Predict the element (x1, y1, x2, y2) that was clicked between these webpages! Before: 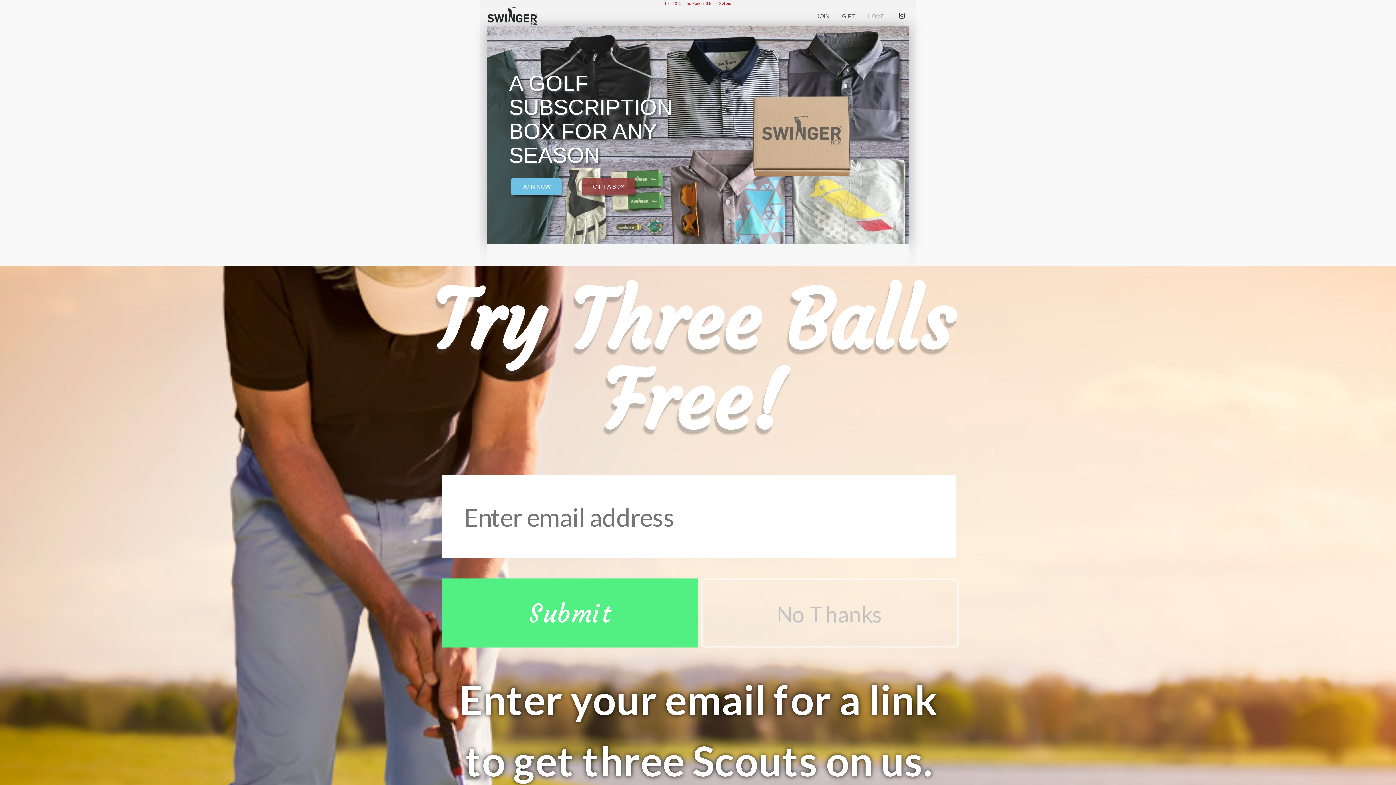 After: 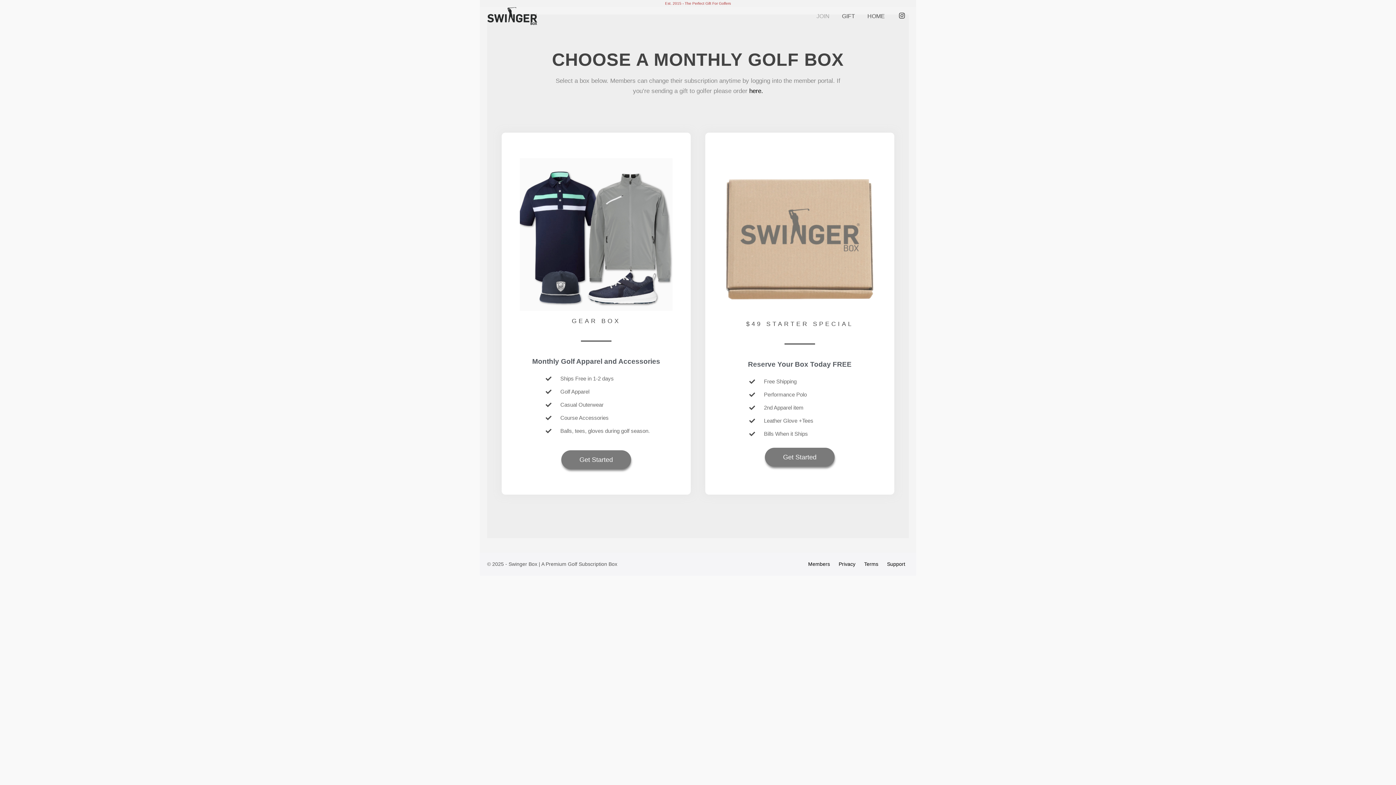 Action: label: JOIN NOW bbox: (511, 178, 561, 195)